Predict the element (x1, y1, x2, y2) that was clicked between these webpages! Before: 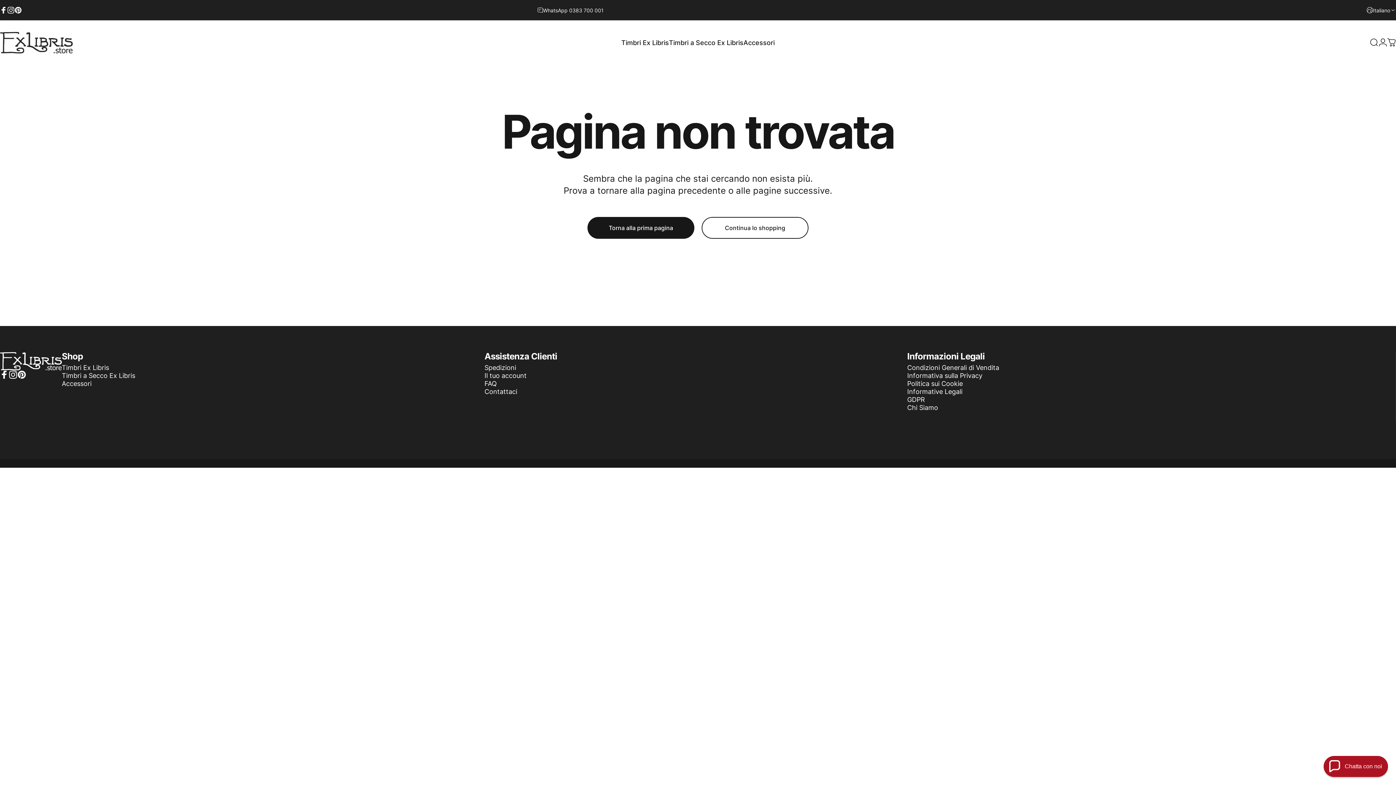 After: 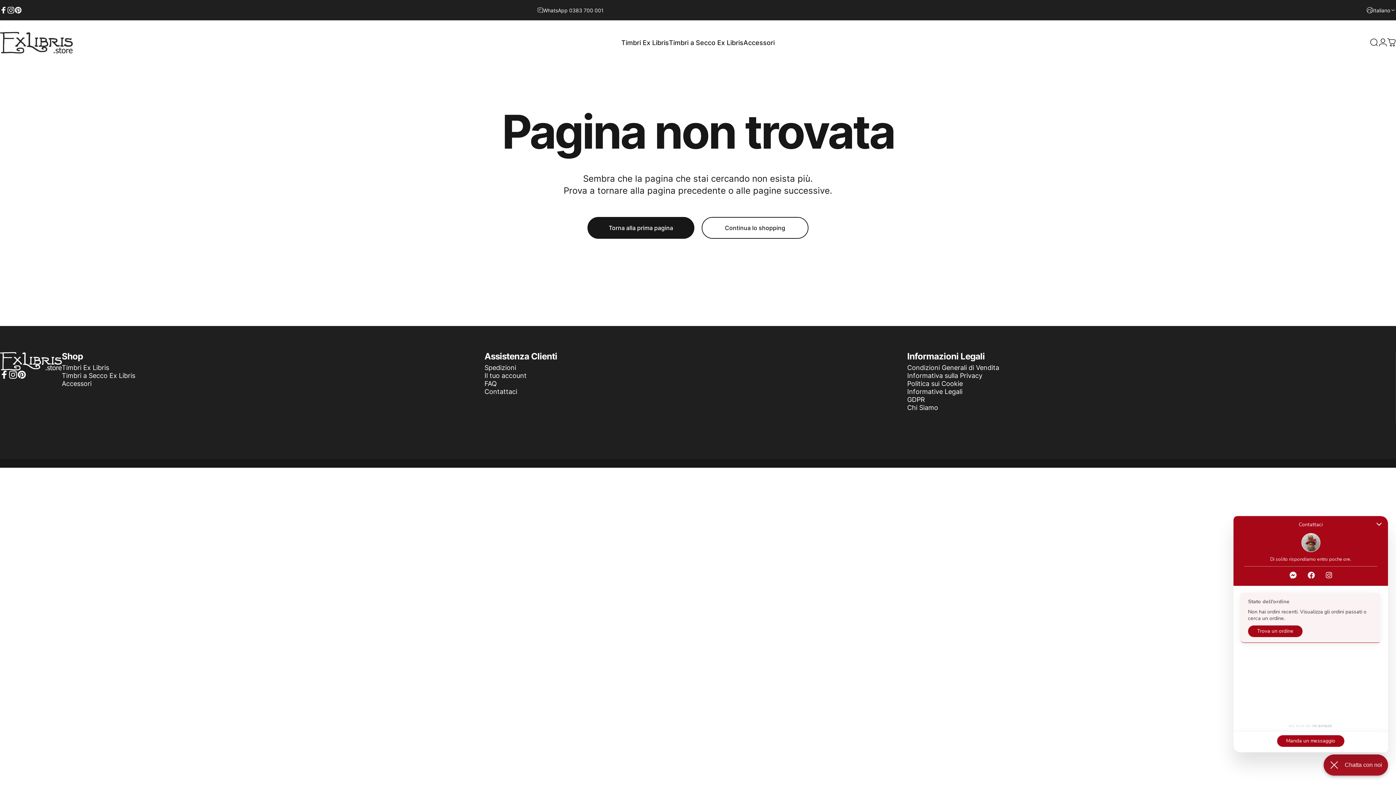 Action: label: Chat widget toggle bbox: (1324, 756, 1388, 777)